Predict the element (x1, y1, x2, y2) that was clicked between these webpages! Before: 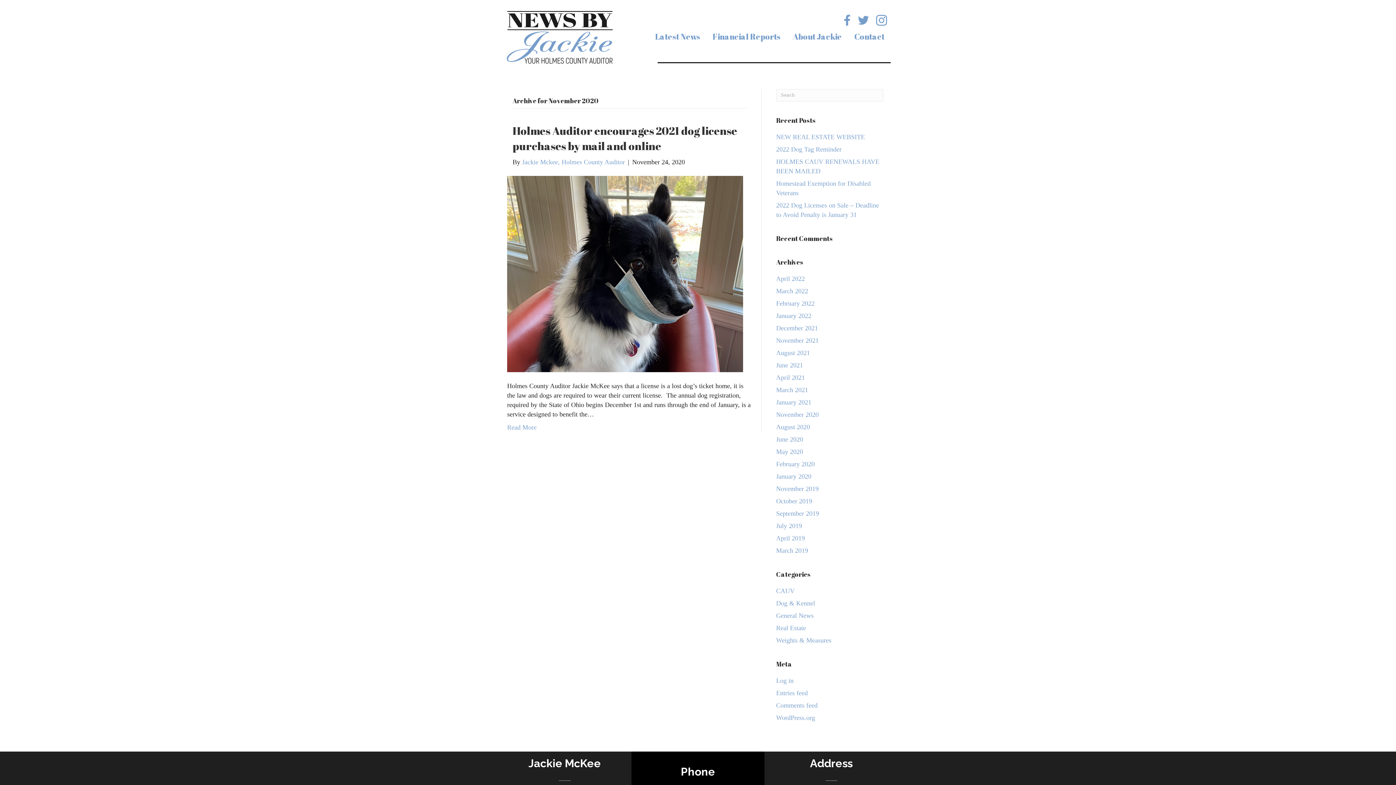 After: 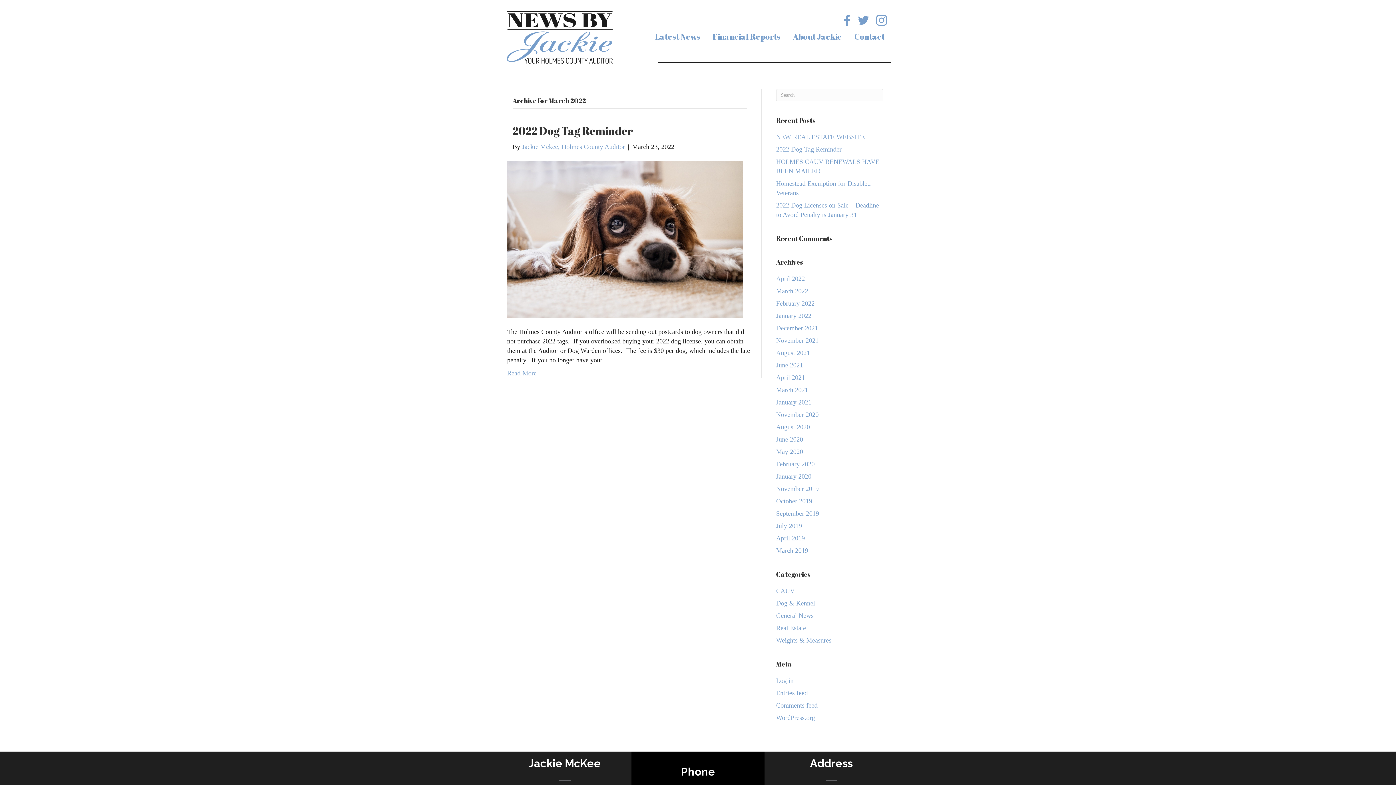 Action: label: March 2022 bbox: (776, 287, 808, 295)